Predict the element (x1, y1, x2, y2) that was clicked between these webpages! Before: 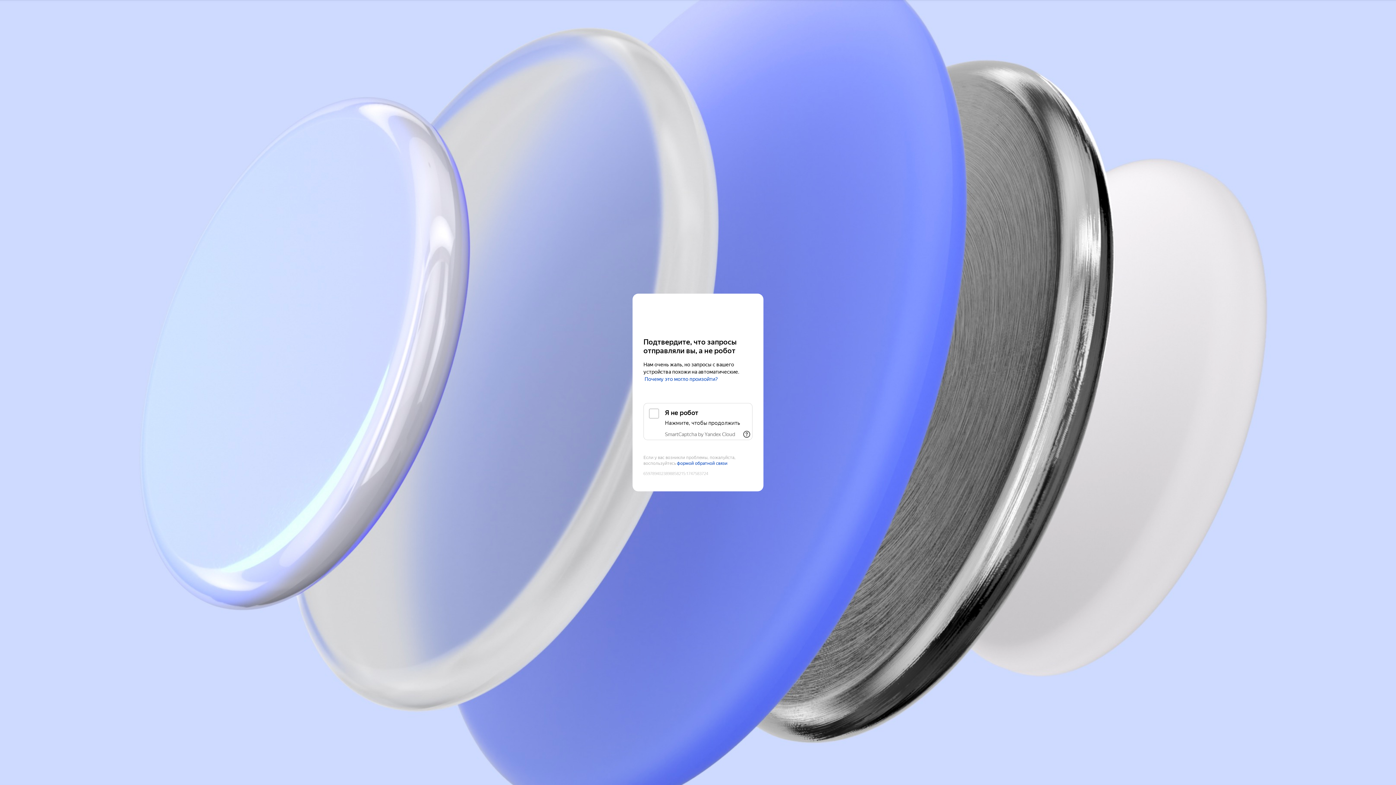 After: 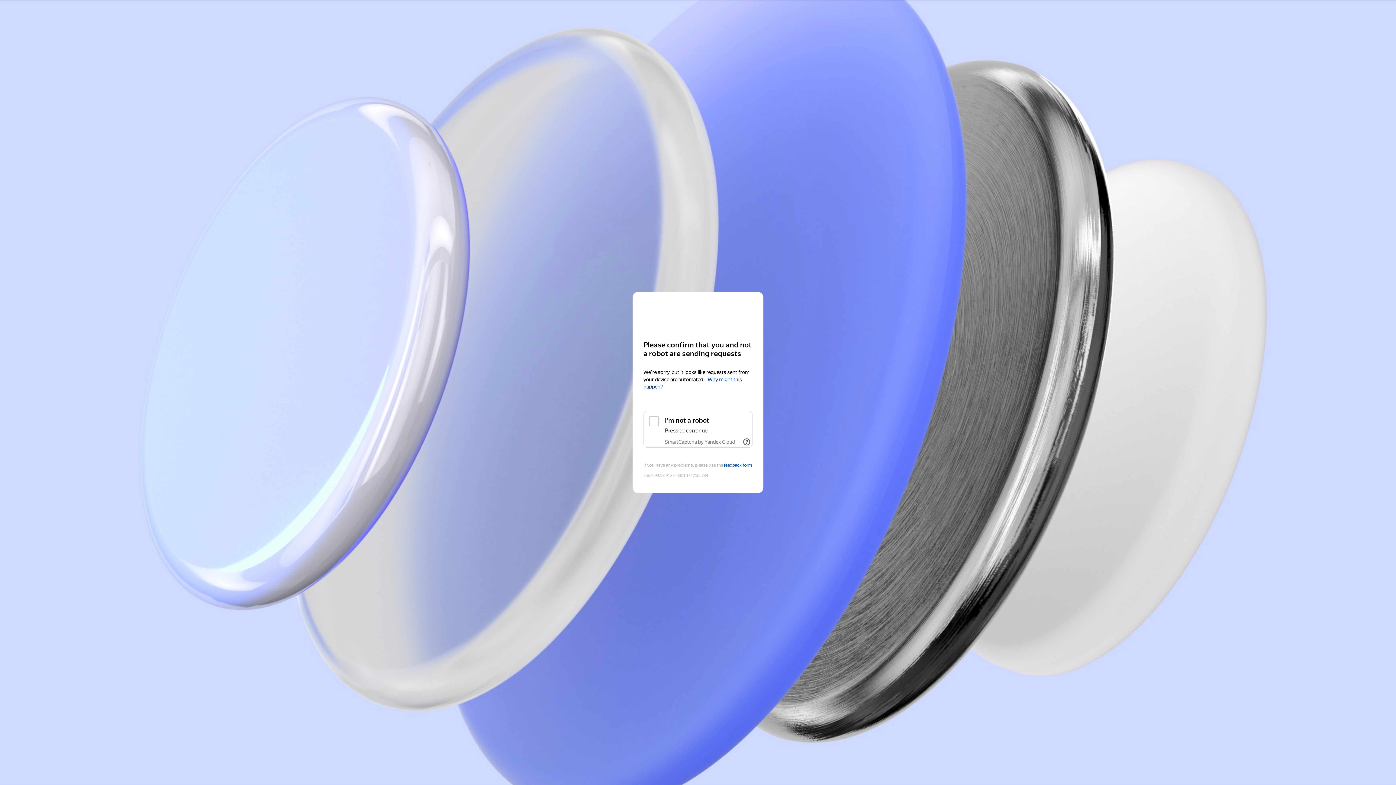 Action: label: Yandex Cloud bbox: (643, 308, 752, 321)